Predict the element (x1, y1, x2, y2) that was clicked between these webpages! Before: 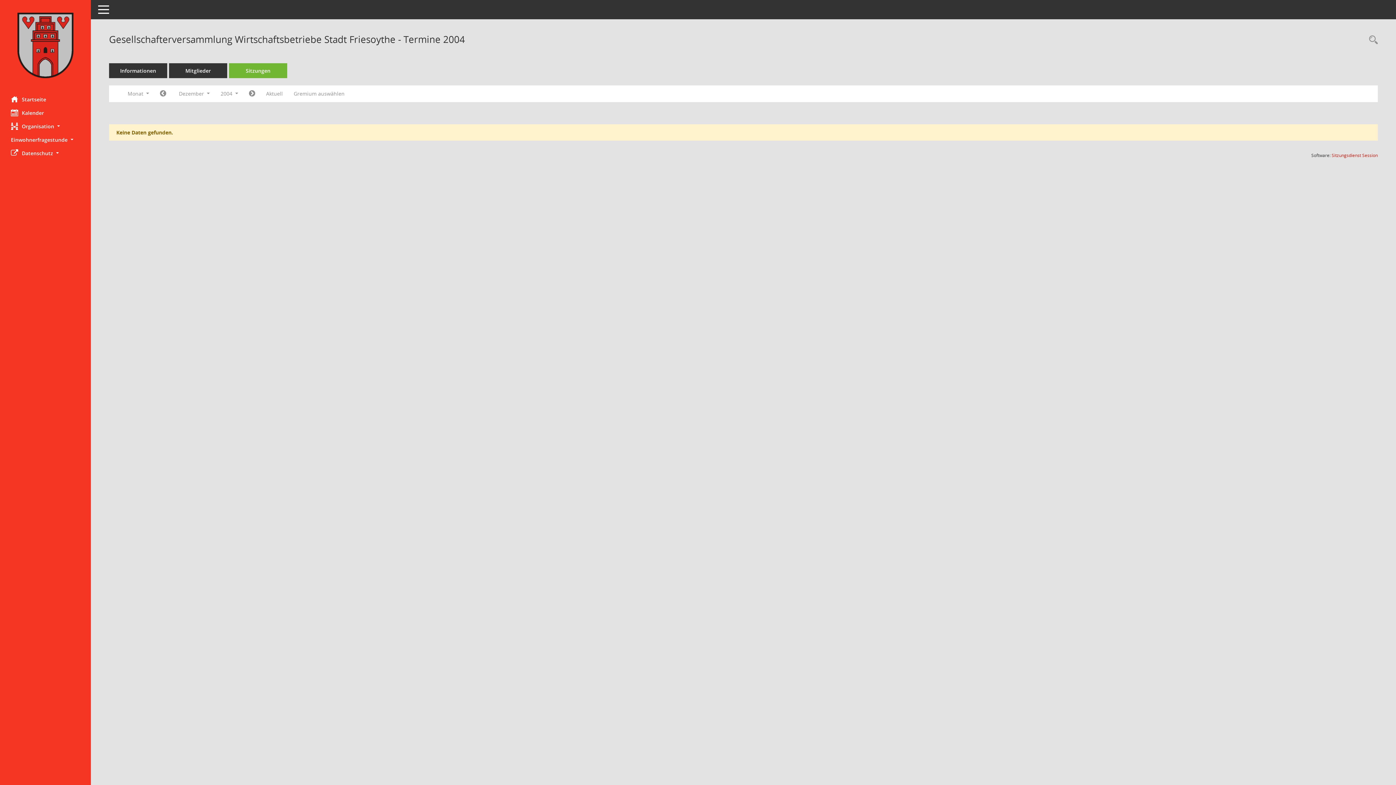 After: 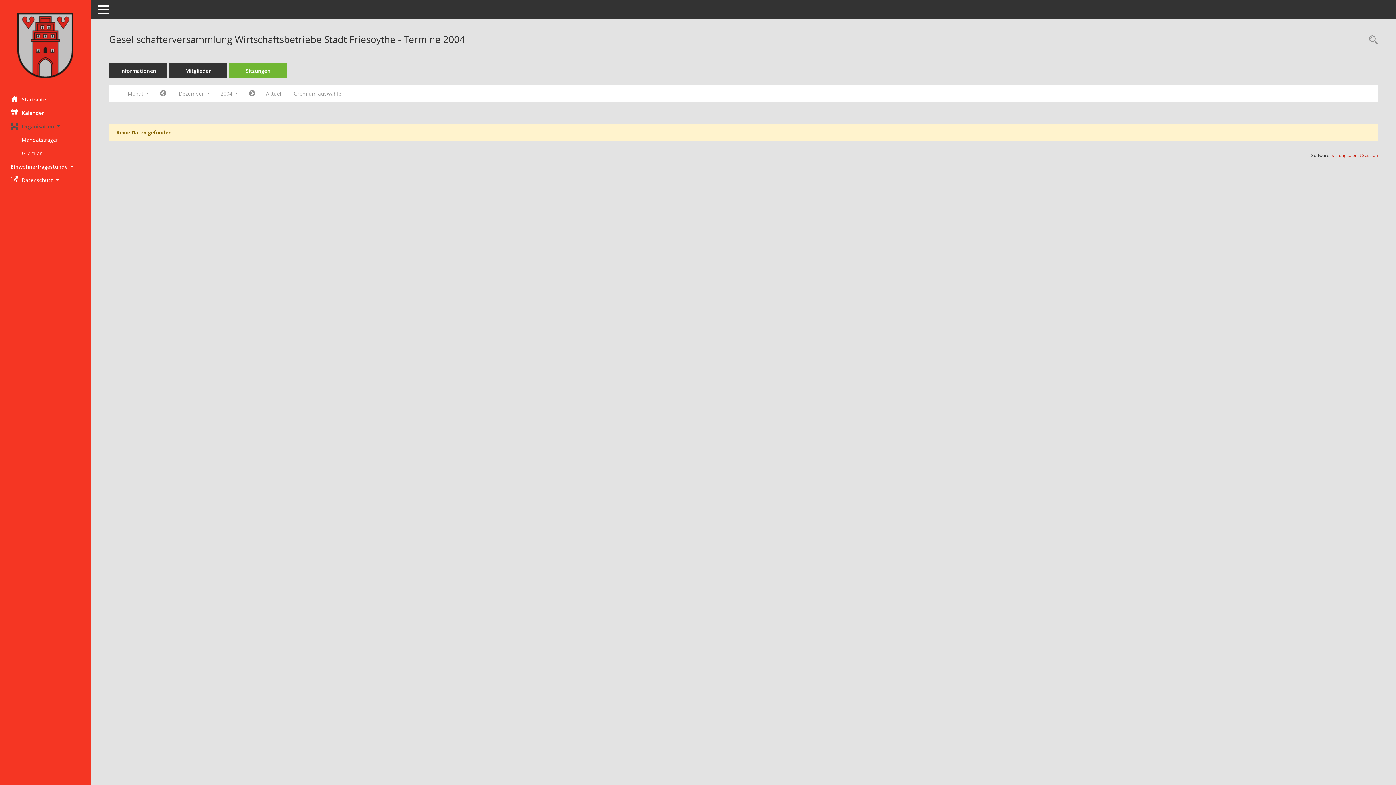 Action: label: Organisation  bbox: (0, 119, 90, 133)